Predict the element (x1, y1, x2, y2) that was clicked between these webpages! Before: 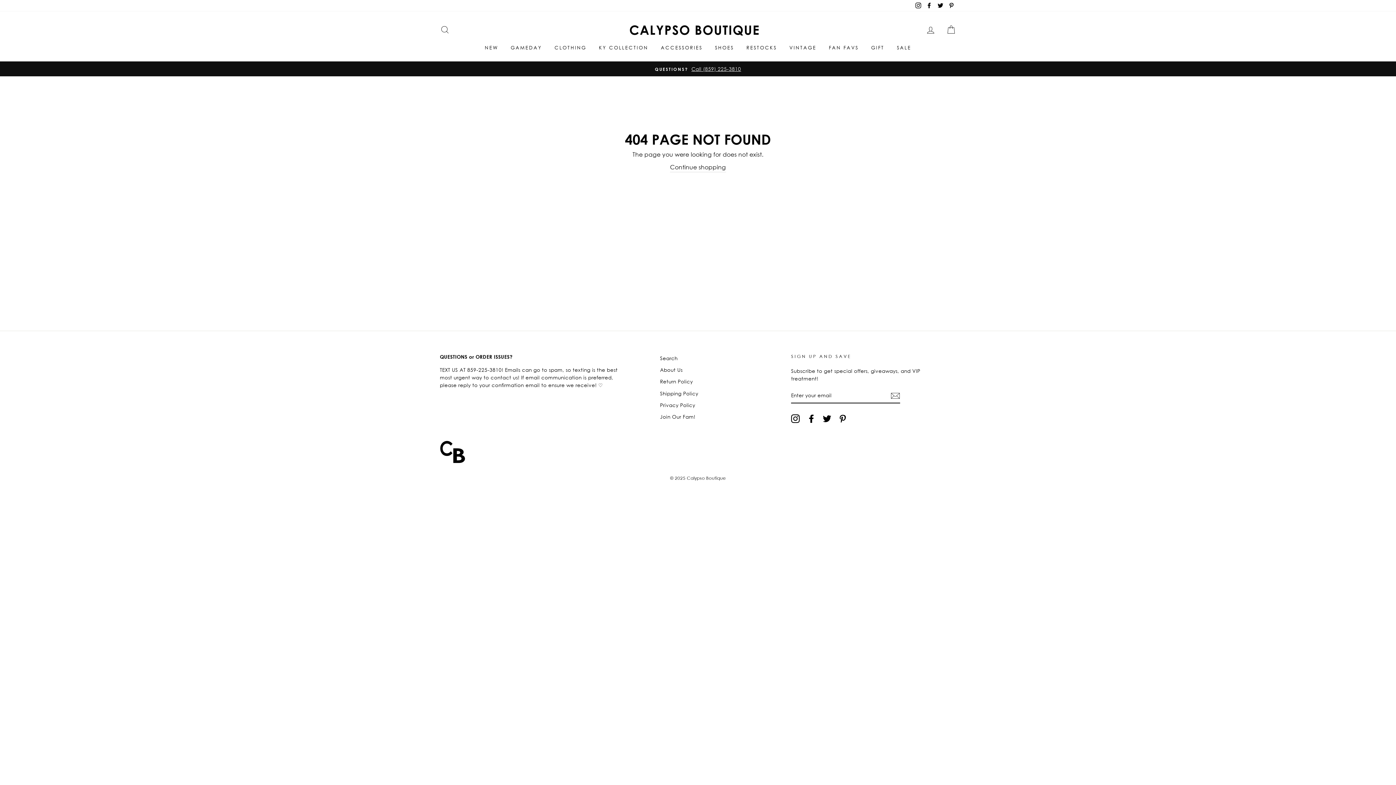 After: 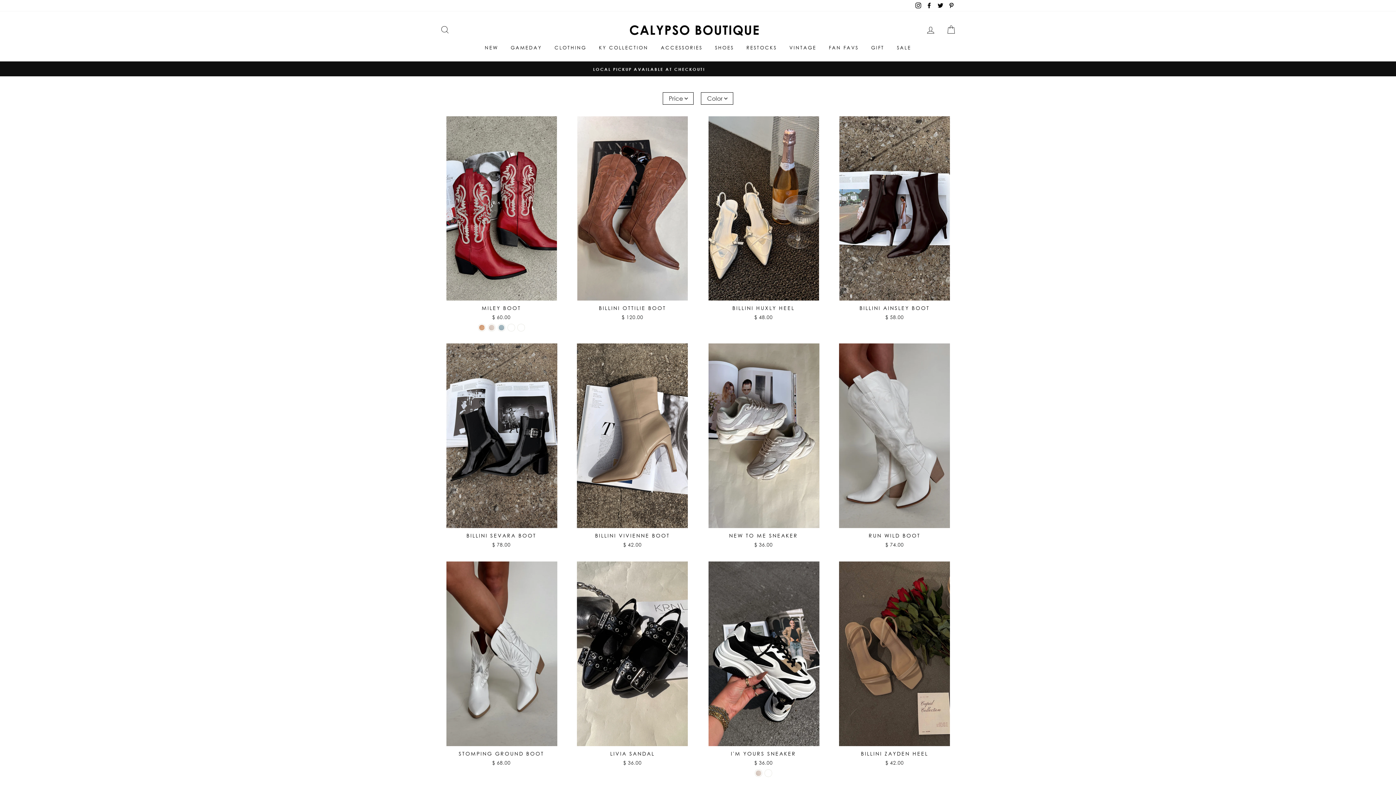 Action: bbox: (709, 41, 739, 54) label: SHOES